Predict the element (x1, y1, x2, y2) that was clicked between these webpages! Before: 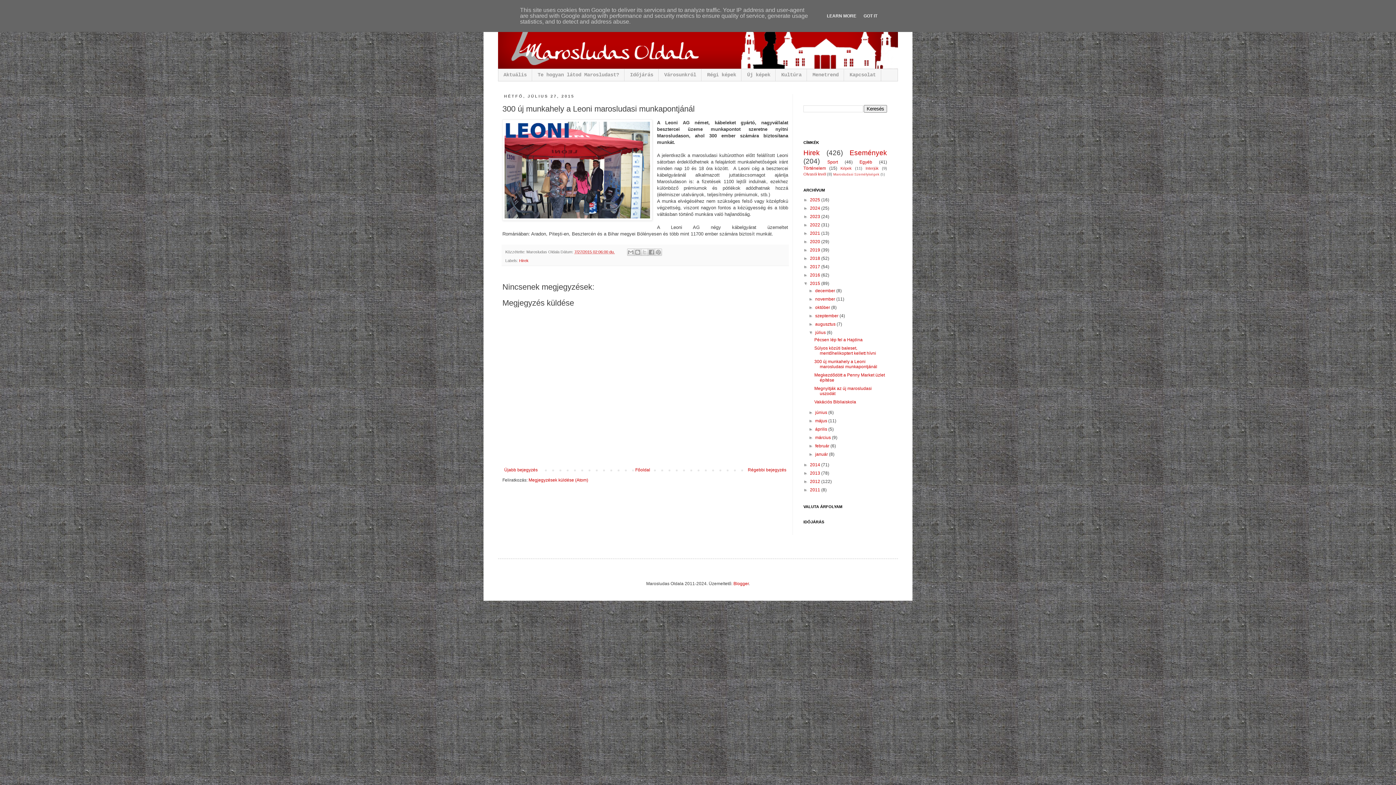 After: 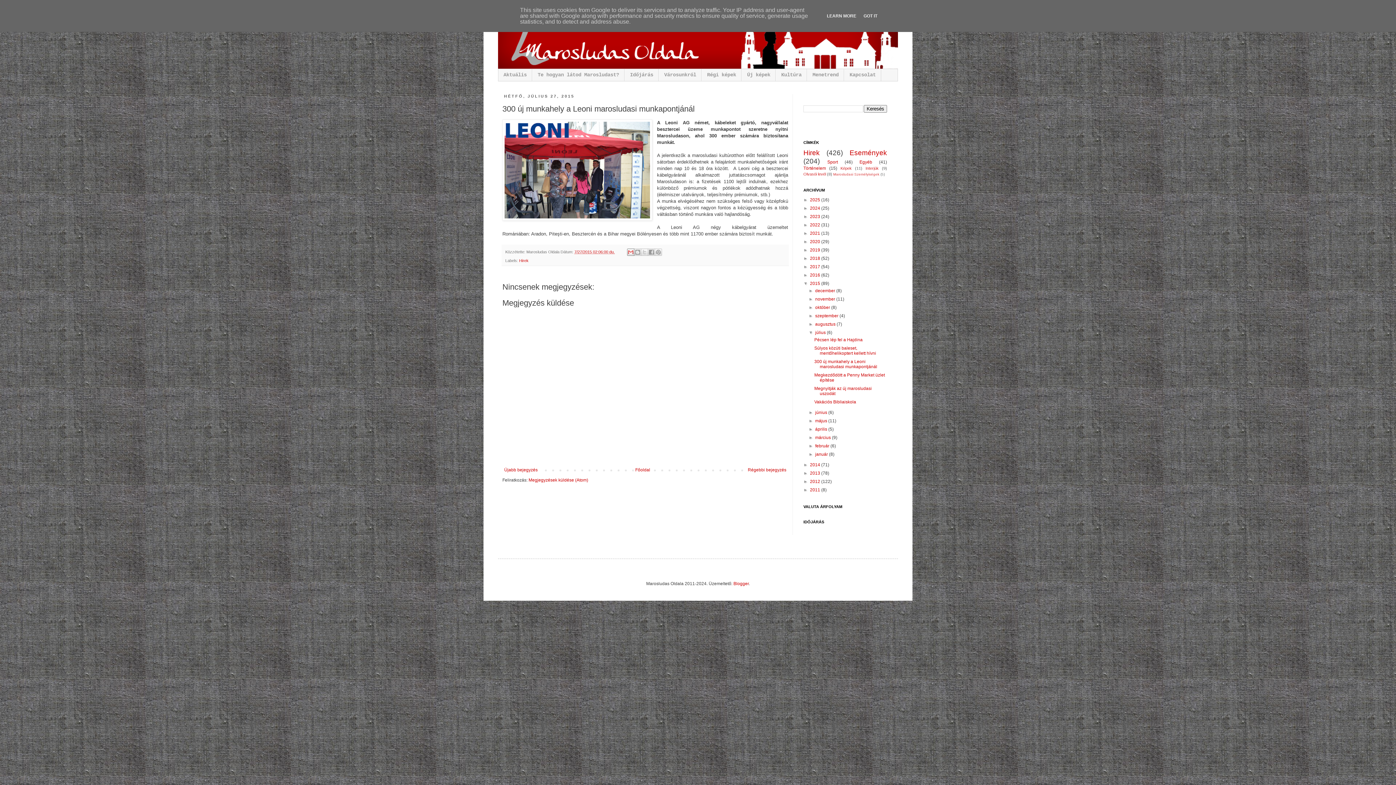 Action: label: Küldés e-mailben bbox: (627, 248, 634, 255)